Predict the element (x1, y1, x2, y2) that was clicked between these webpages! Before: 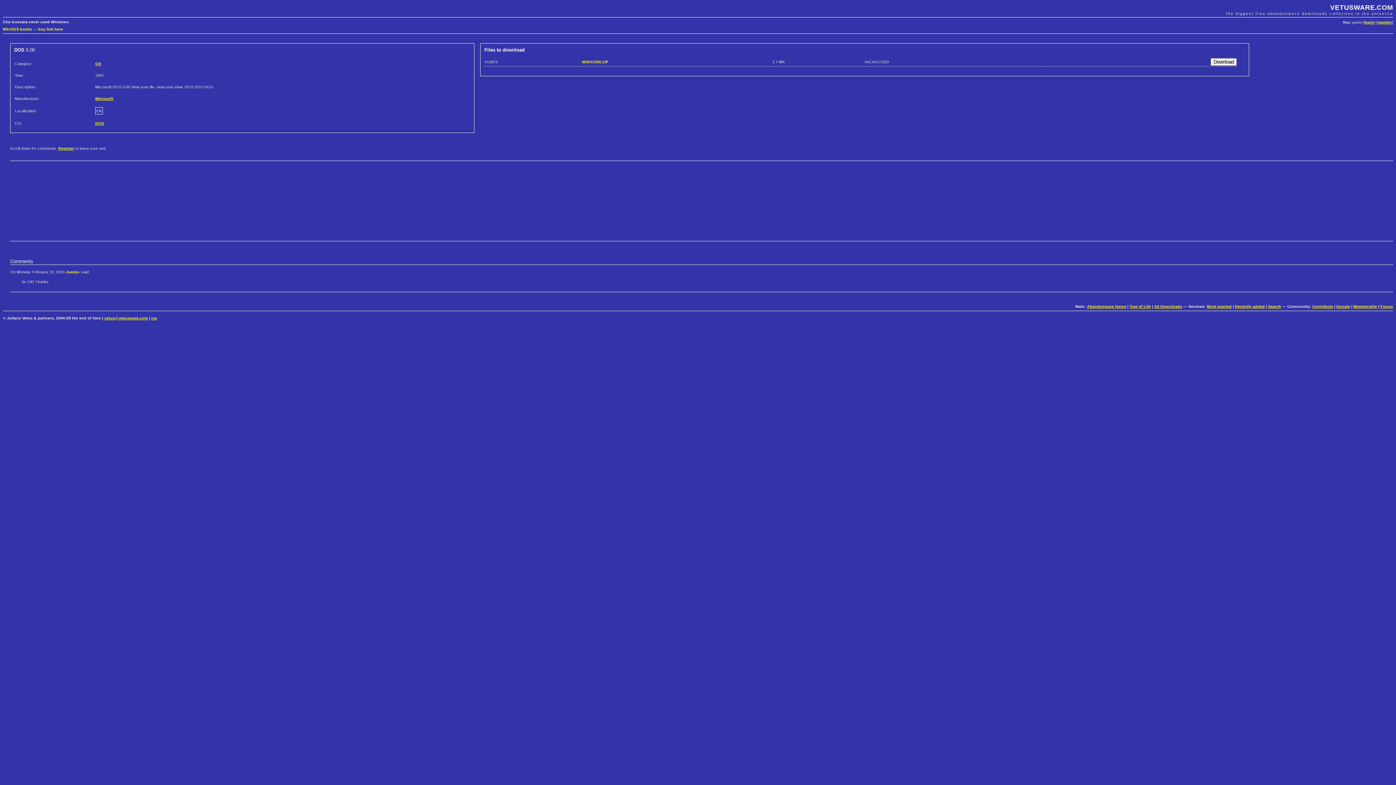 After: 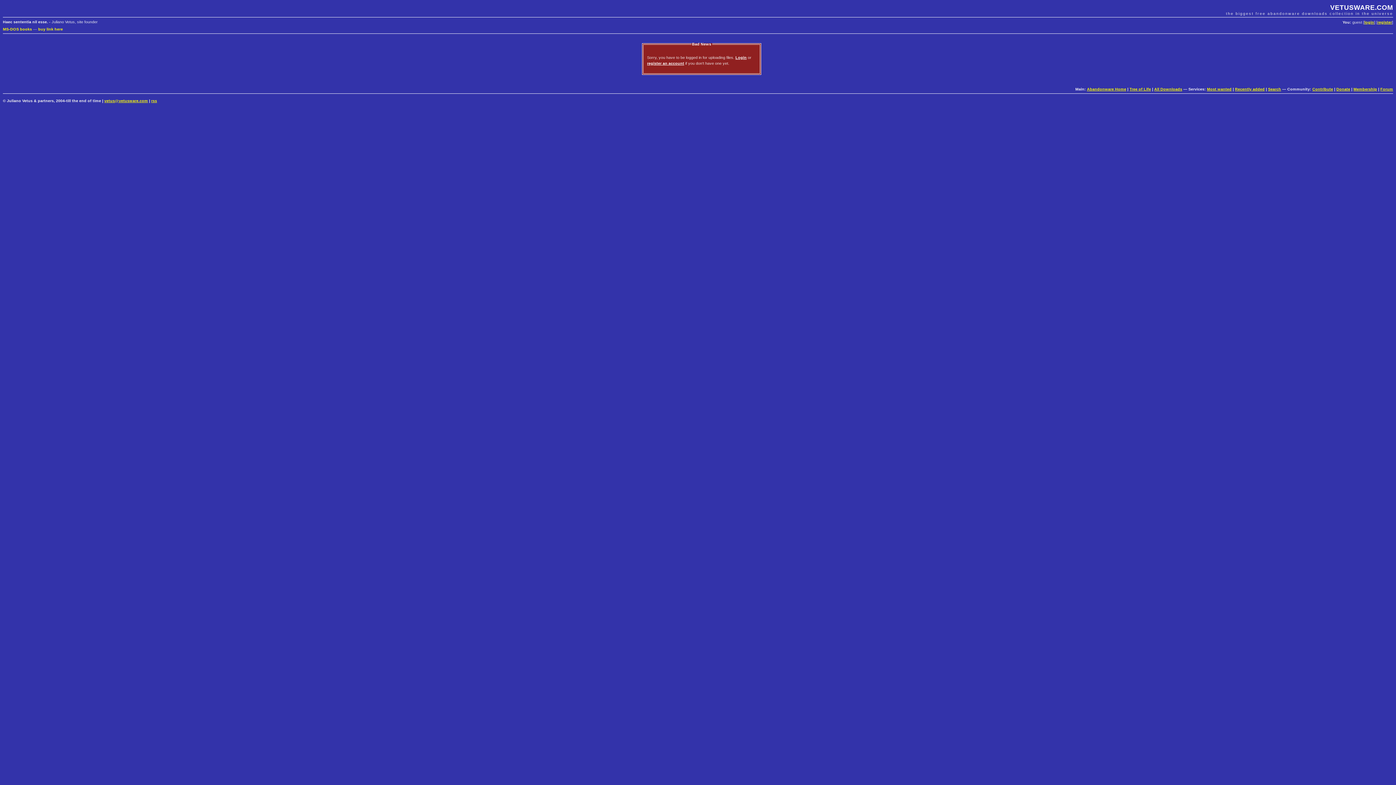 Action: bbox: (1312, 304, 1333, 308) label: Contribute